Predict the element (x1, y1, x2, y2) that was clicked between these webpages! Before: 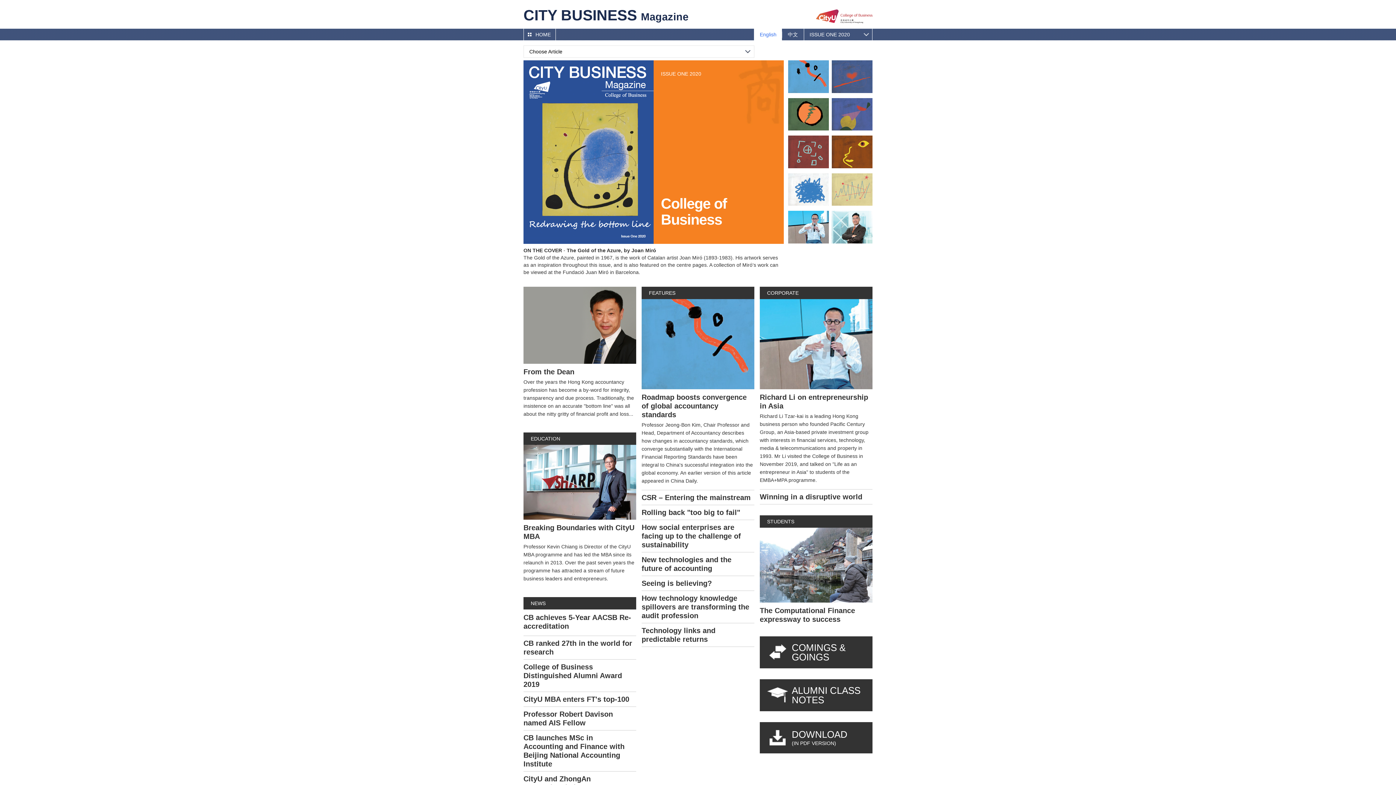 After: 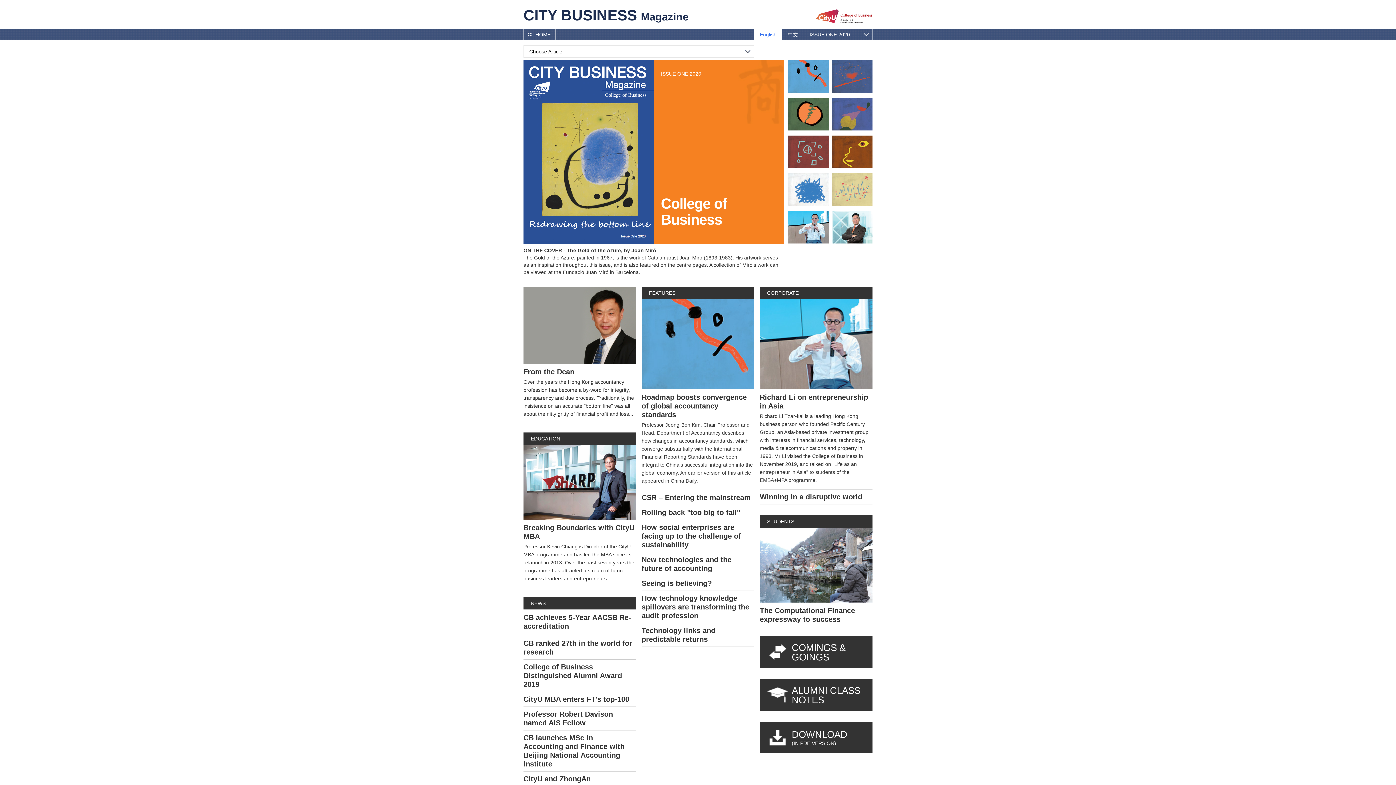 Action: bbox: (832, 60, 872, 92)